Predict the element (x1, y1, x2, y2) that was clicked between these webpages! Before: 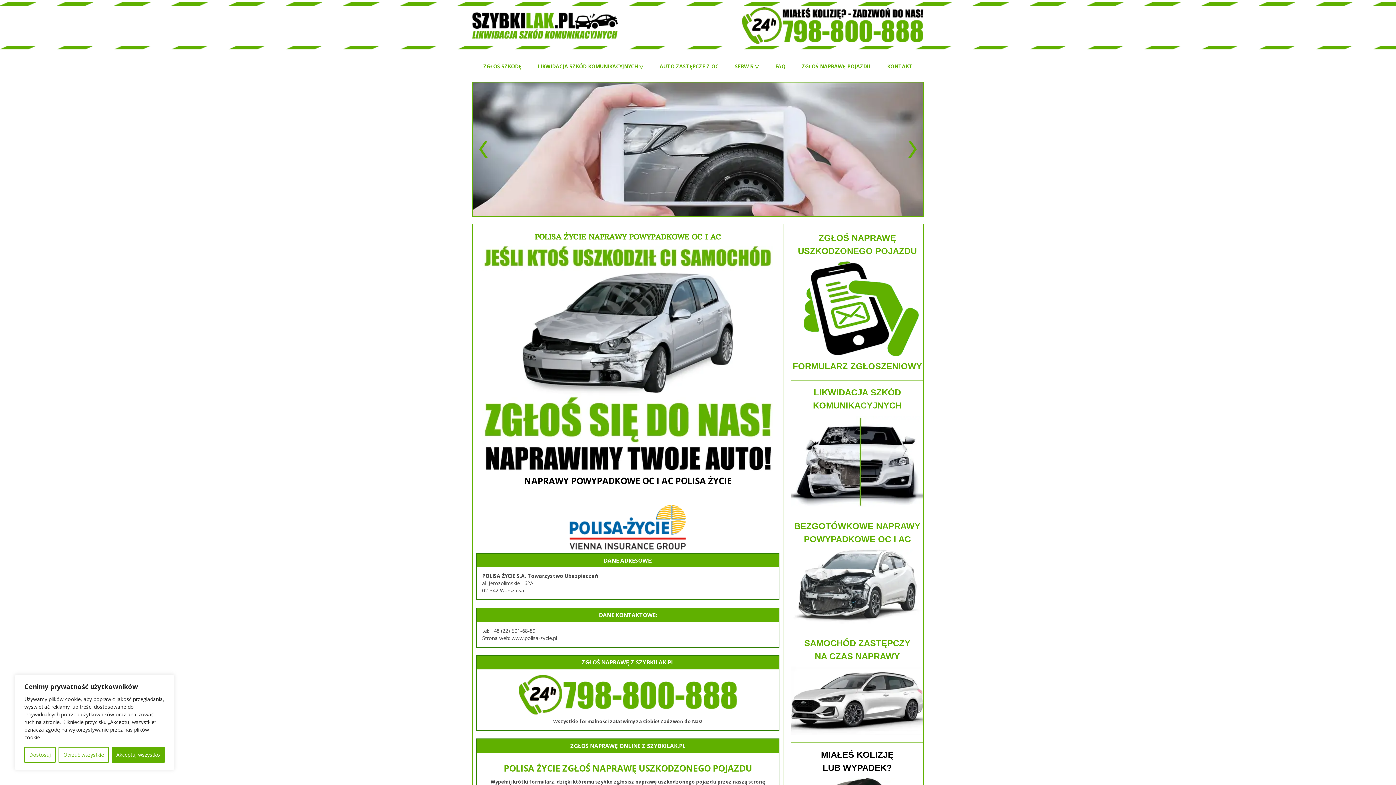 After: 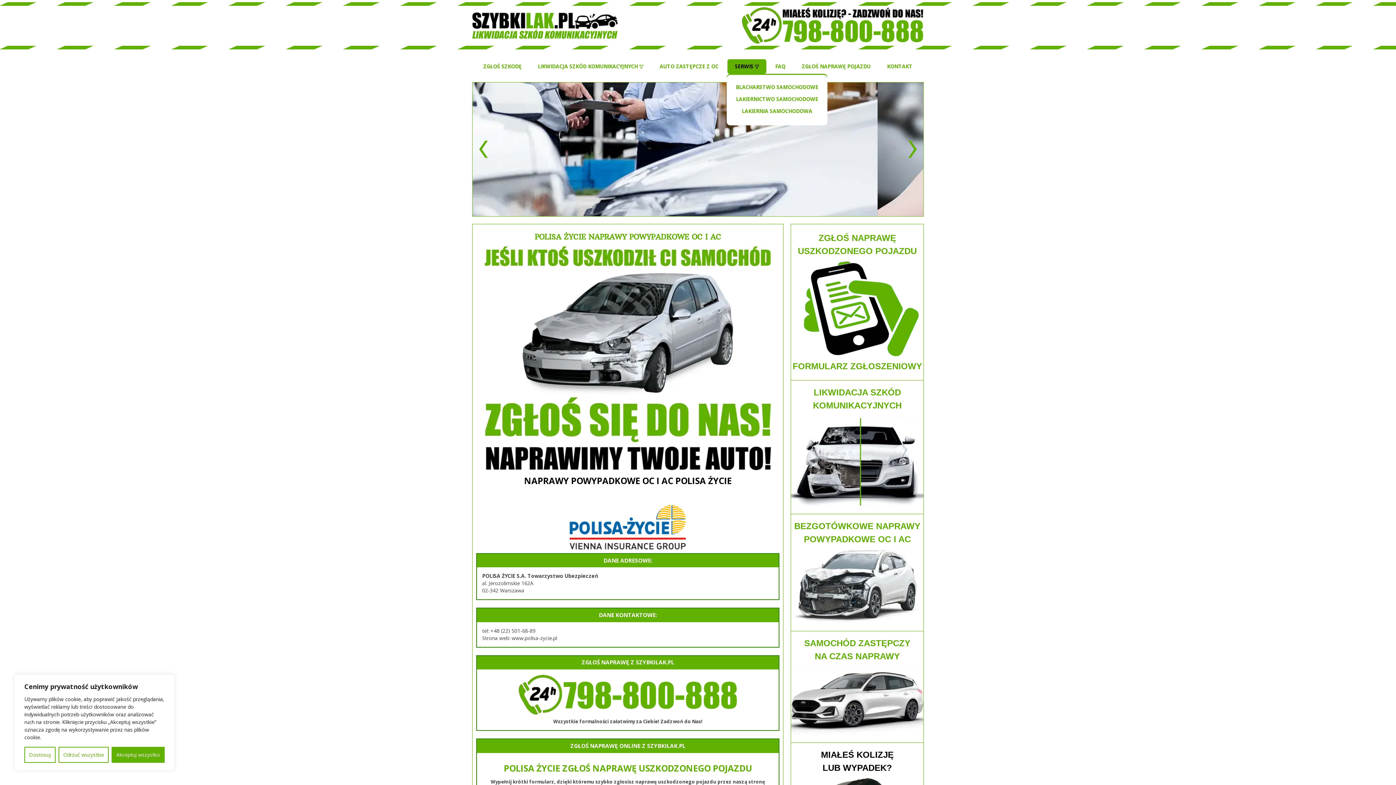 Action: bbox: (727, 59, 766, 73) label: SERWIS ▽